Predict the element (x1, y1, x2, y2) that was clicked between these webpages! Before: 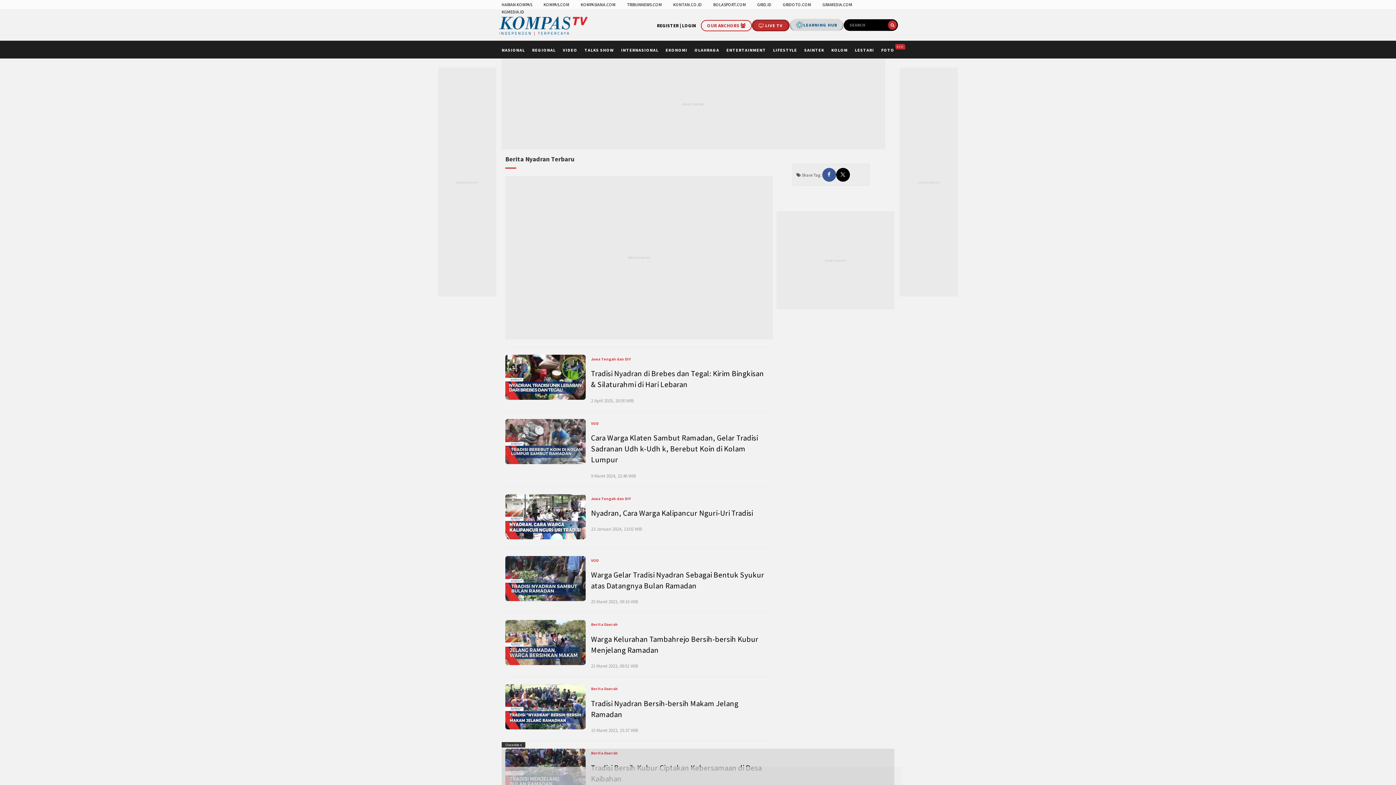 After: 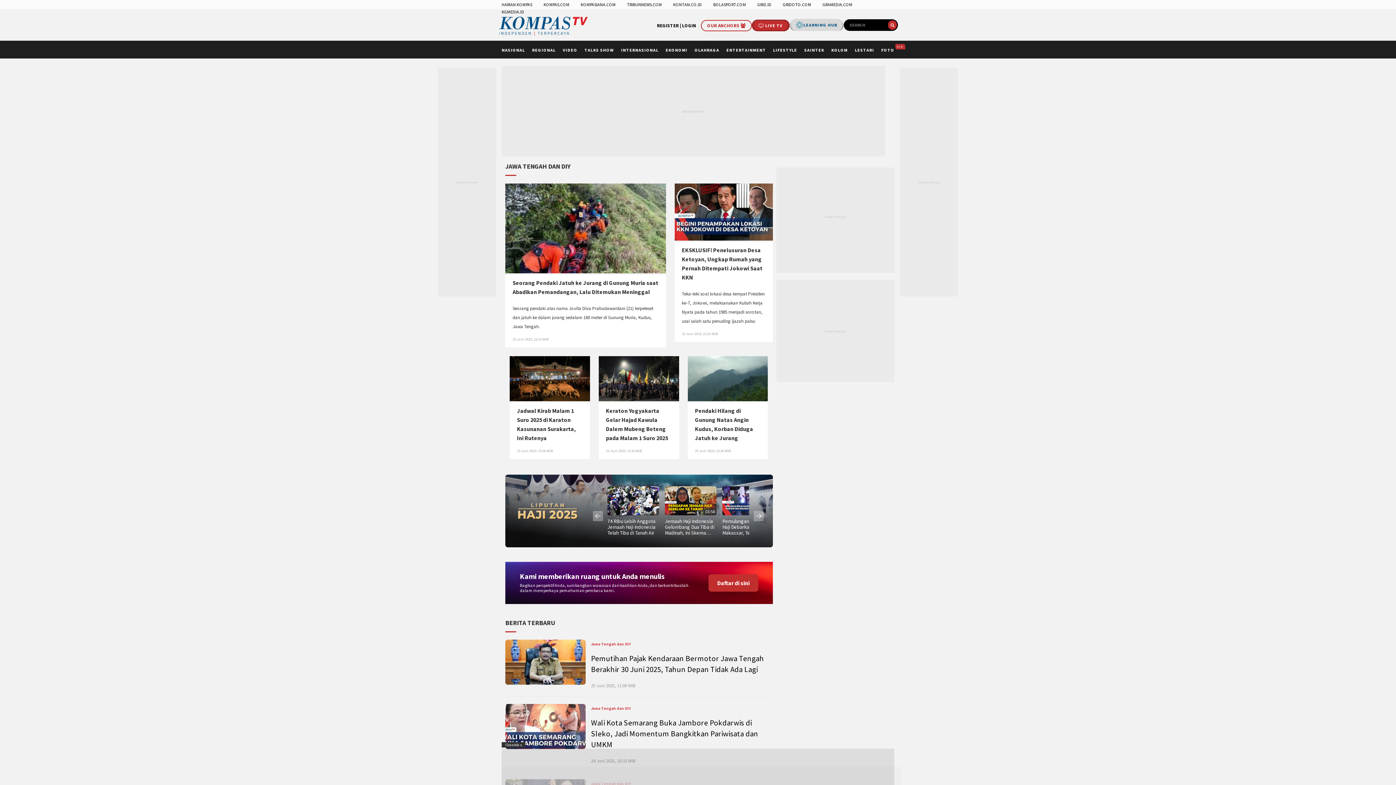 Action: bbox: (591, 356, 631, 361) label: Jawa Tengah dan DIY